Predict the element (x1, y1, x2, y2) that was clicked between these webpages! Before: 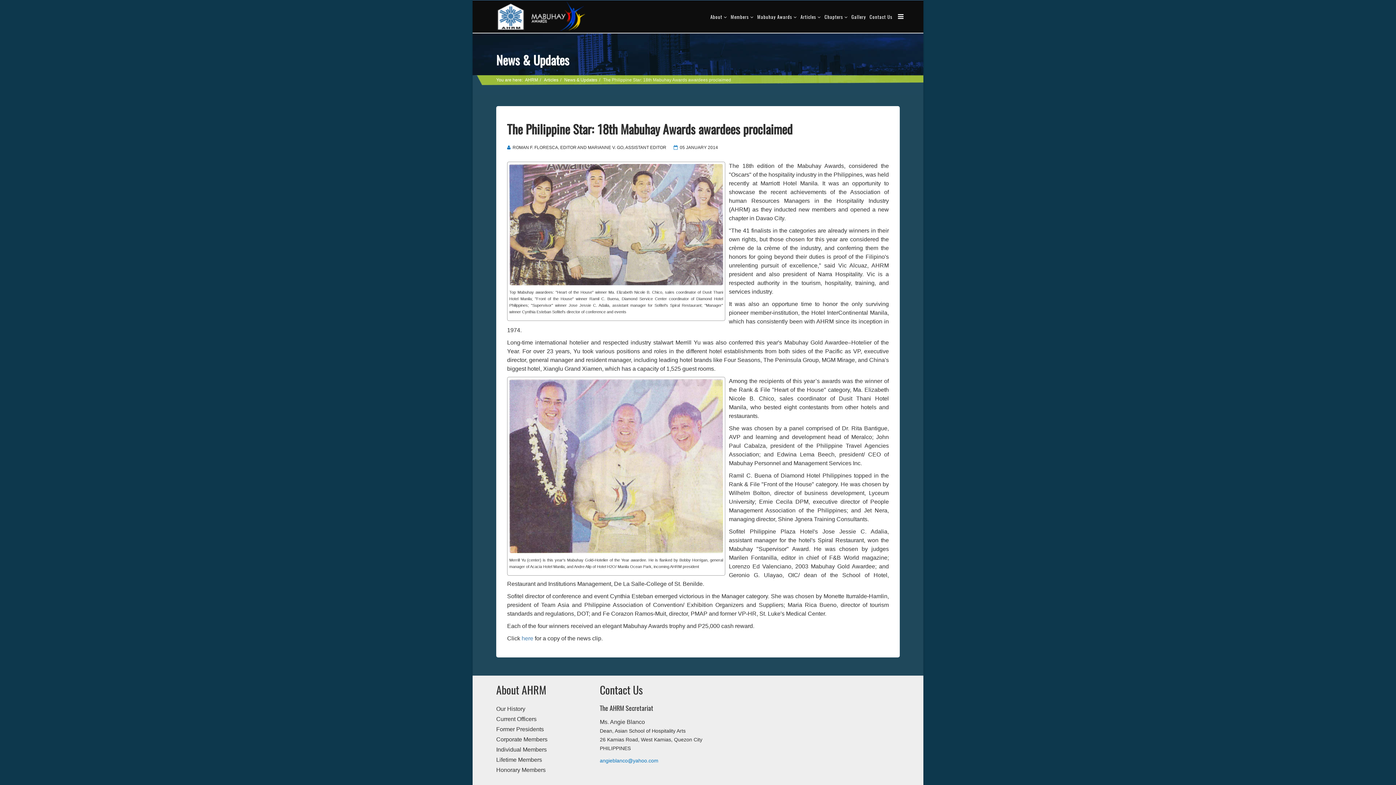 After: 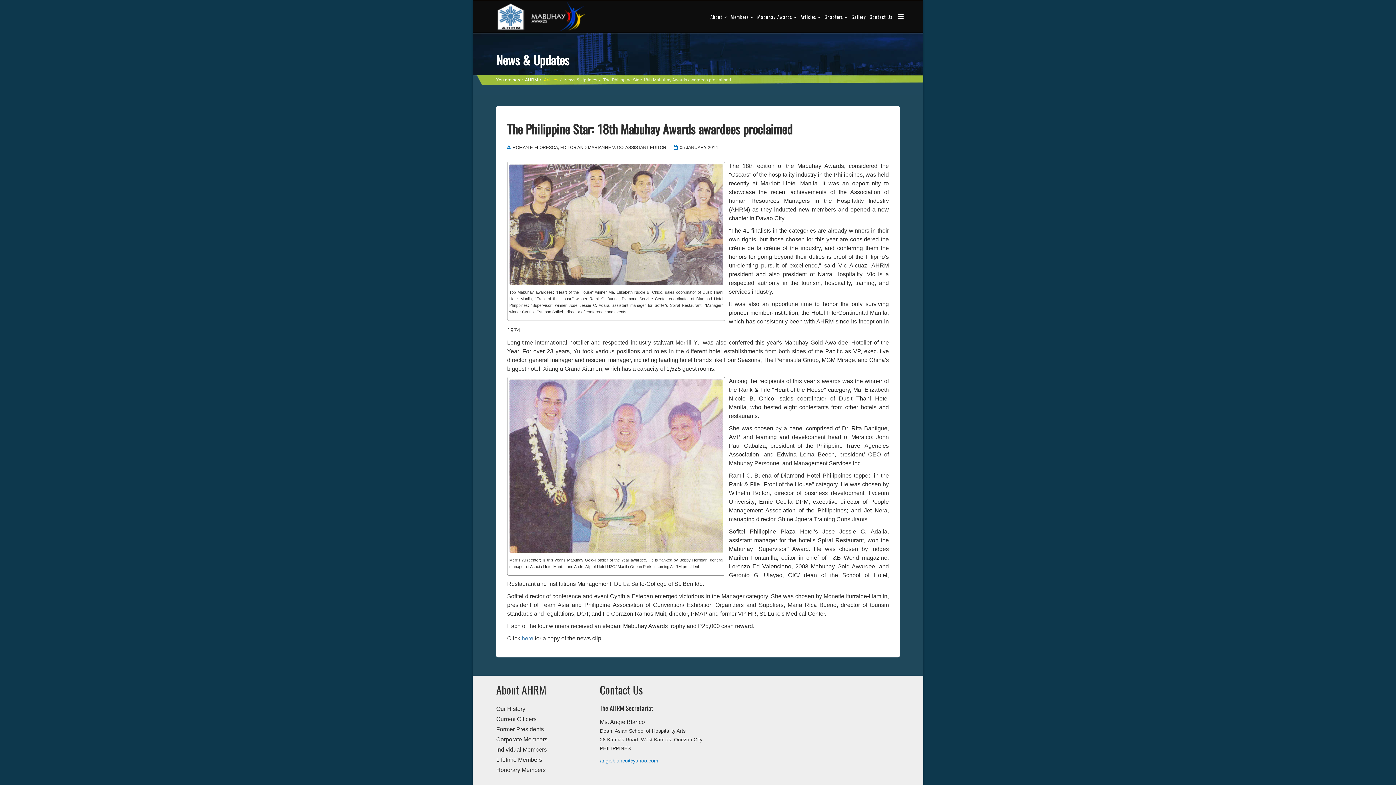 Action: label: Articles bbox: (544, 77, 558, 82)